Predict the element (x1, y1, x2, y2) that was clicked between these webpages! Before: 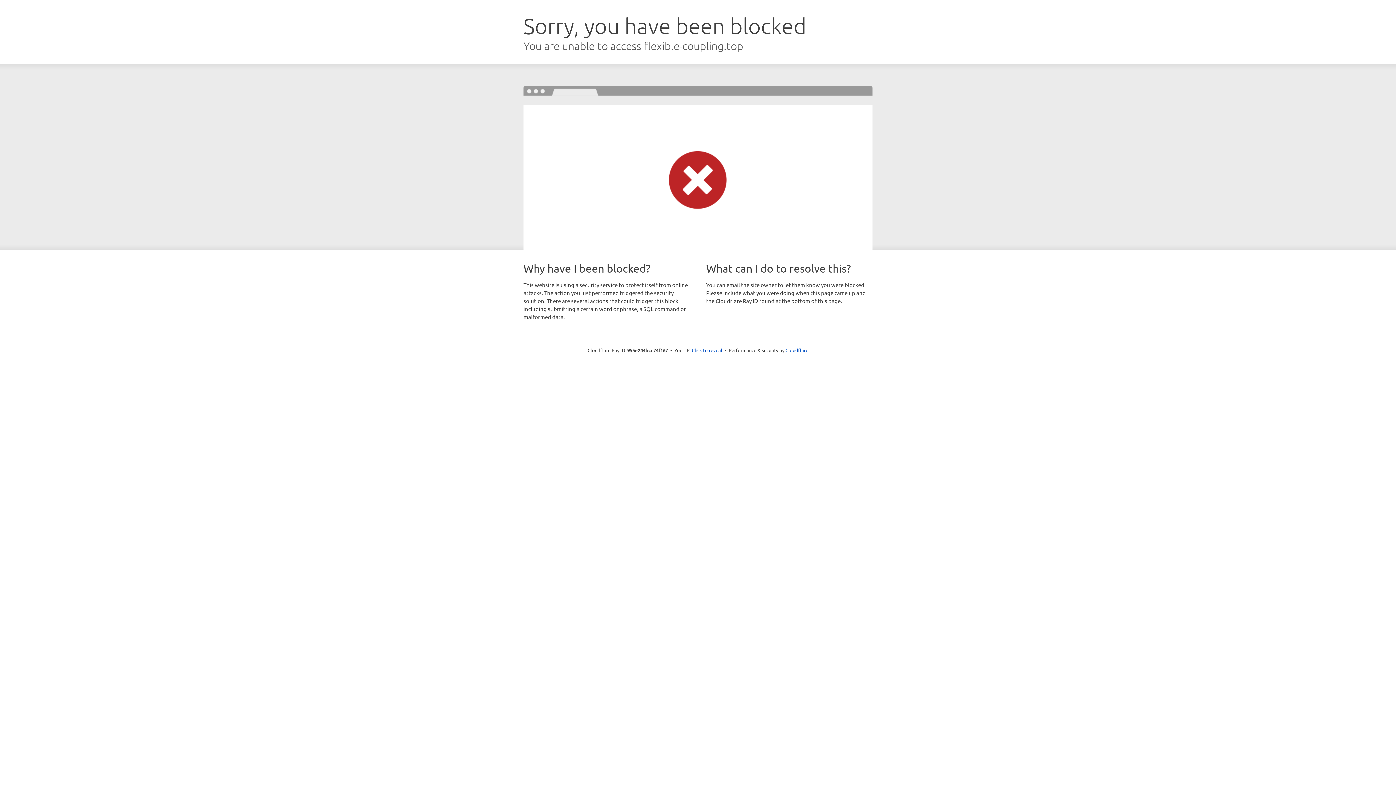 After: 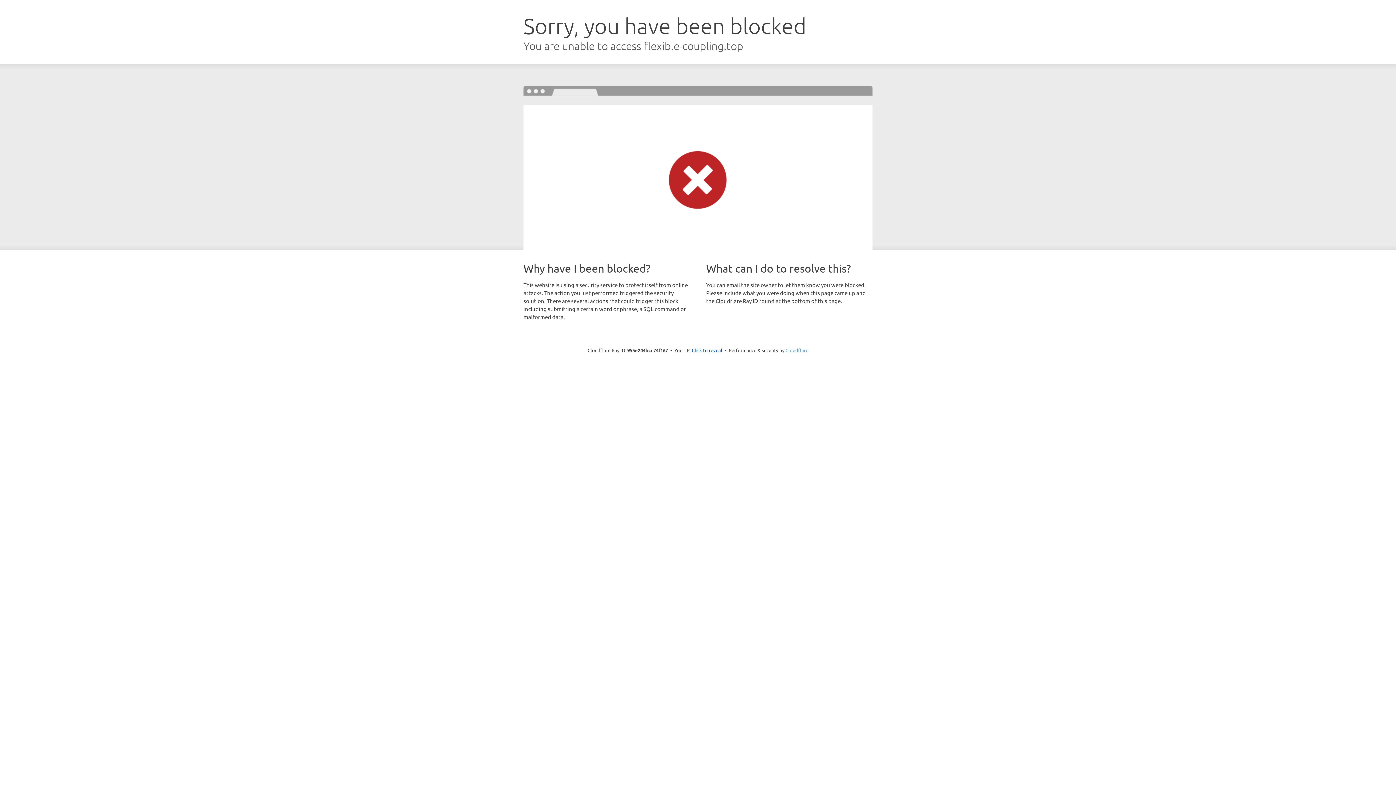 Action: bbox: (785, 347, 808, 353) label: Cloudflare